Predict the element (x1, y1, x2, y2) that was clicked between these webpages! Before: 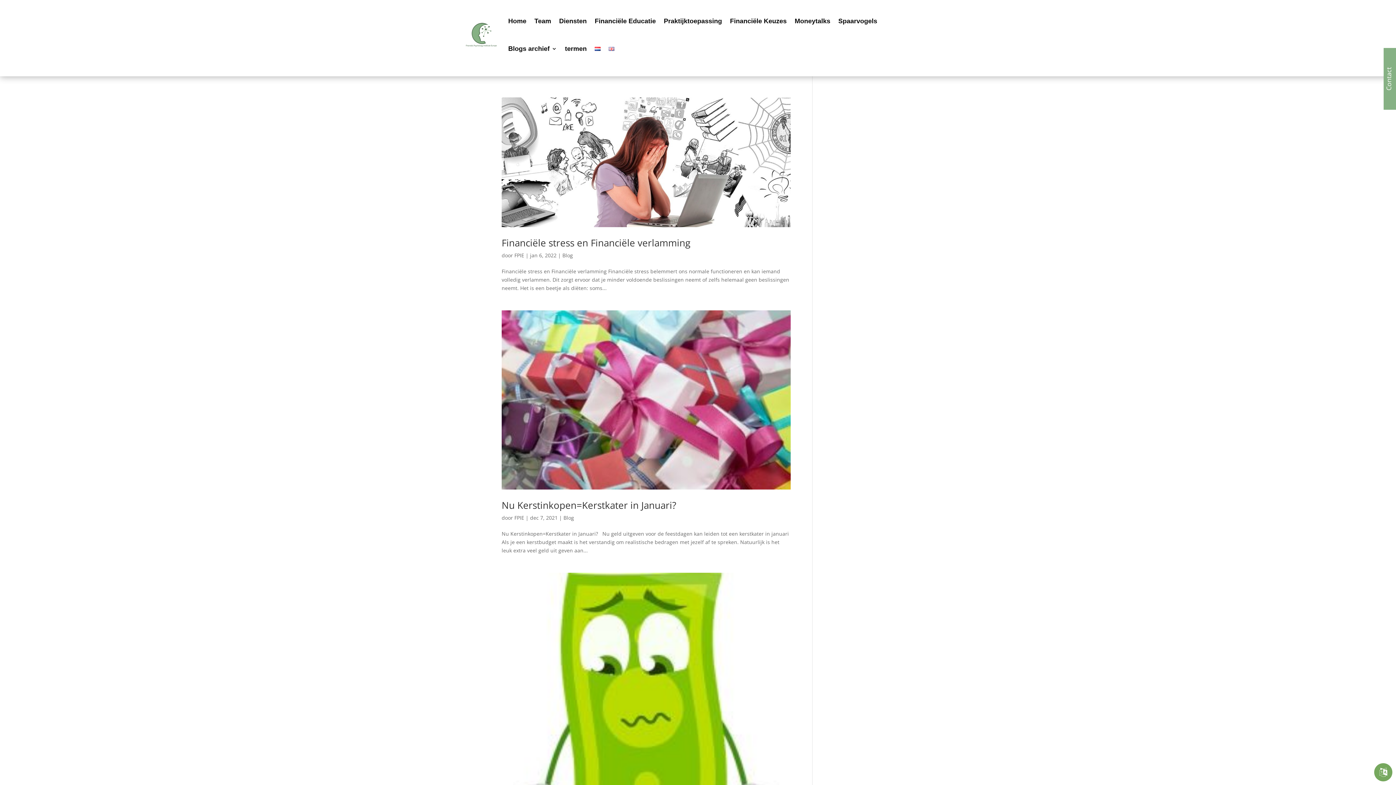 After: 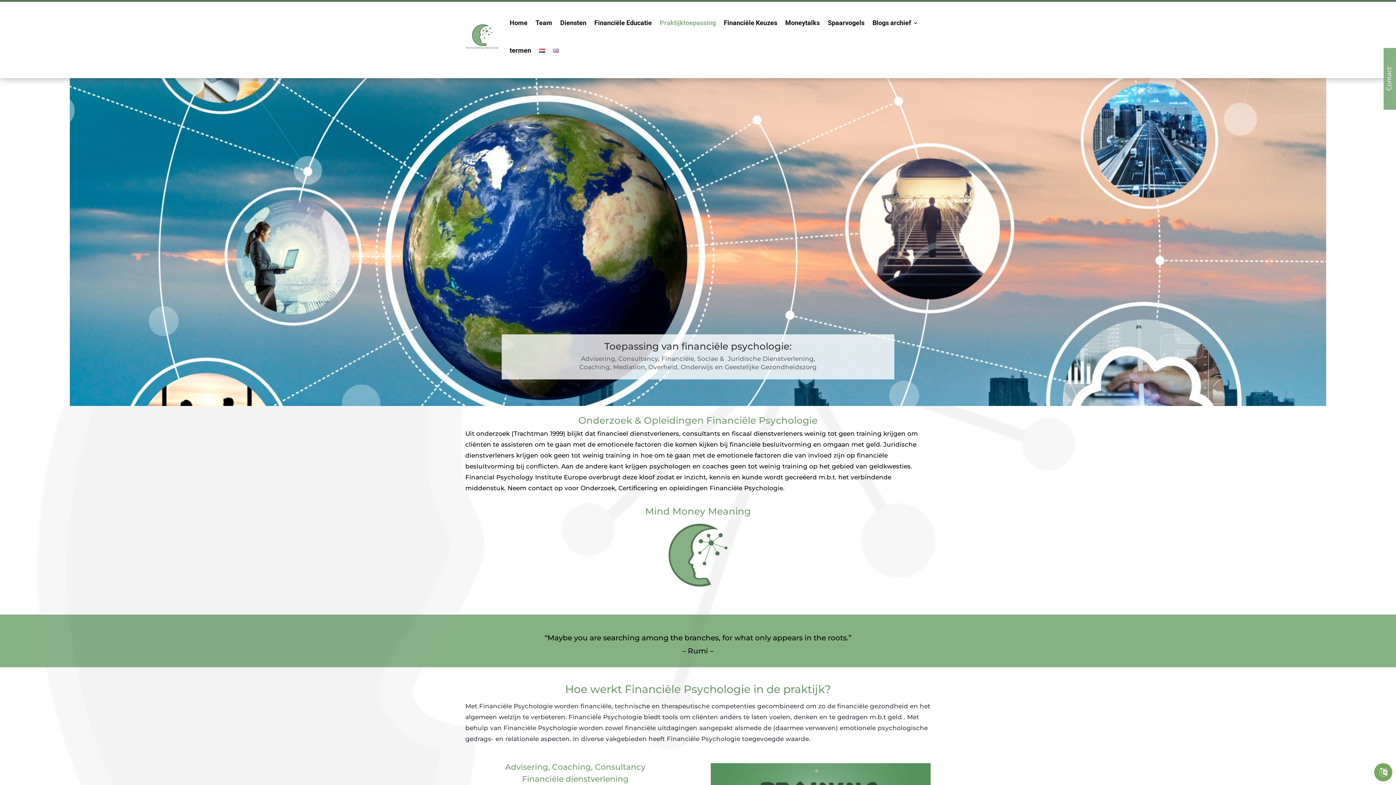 Action: bbox: (664, 7, 722, 34) label: Praktijktoepassing